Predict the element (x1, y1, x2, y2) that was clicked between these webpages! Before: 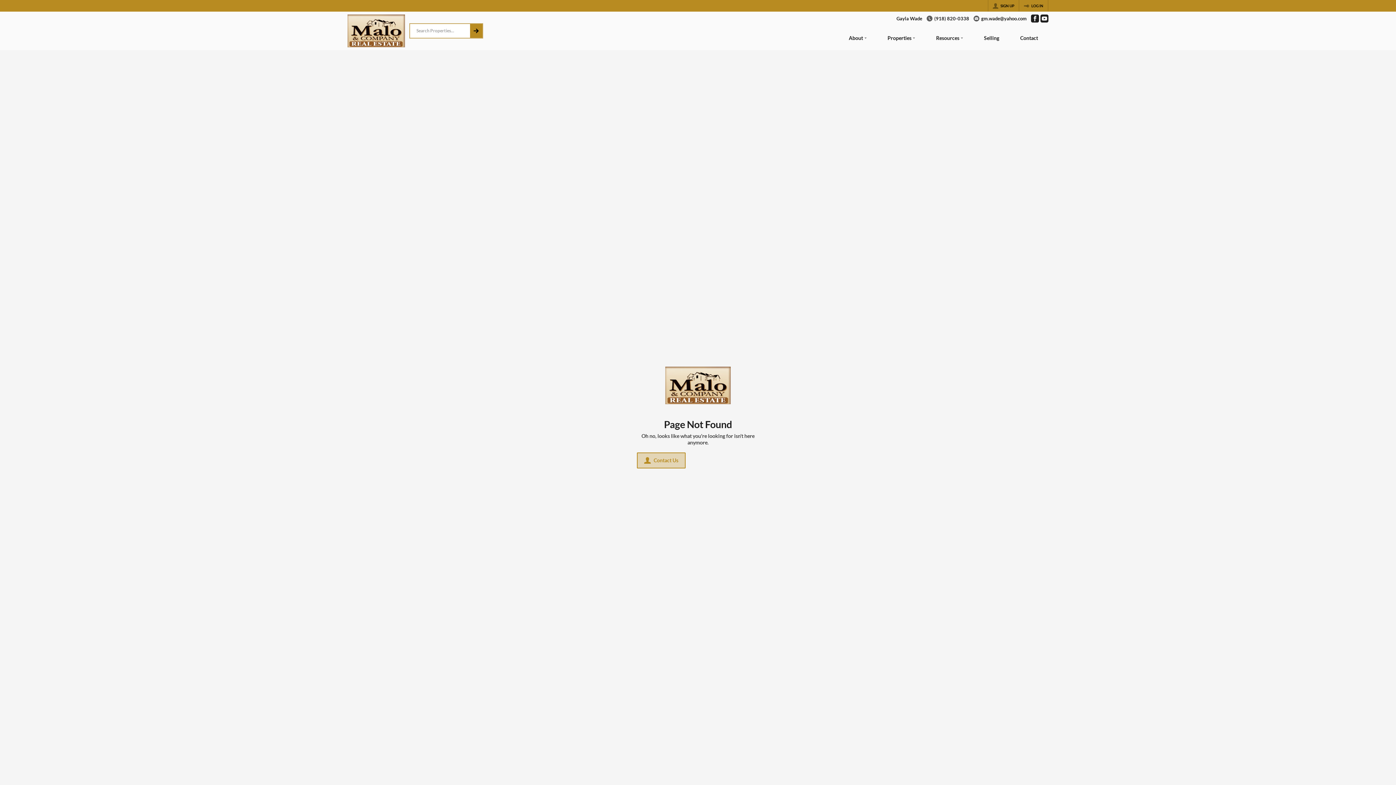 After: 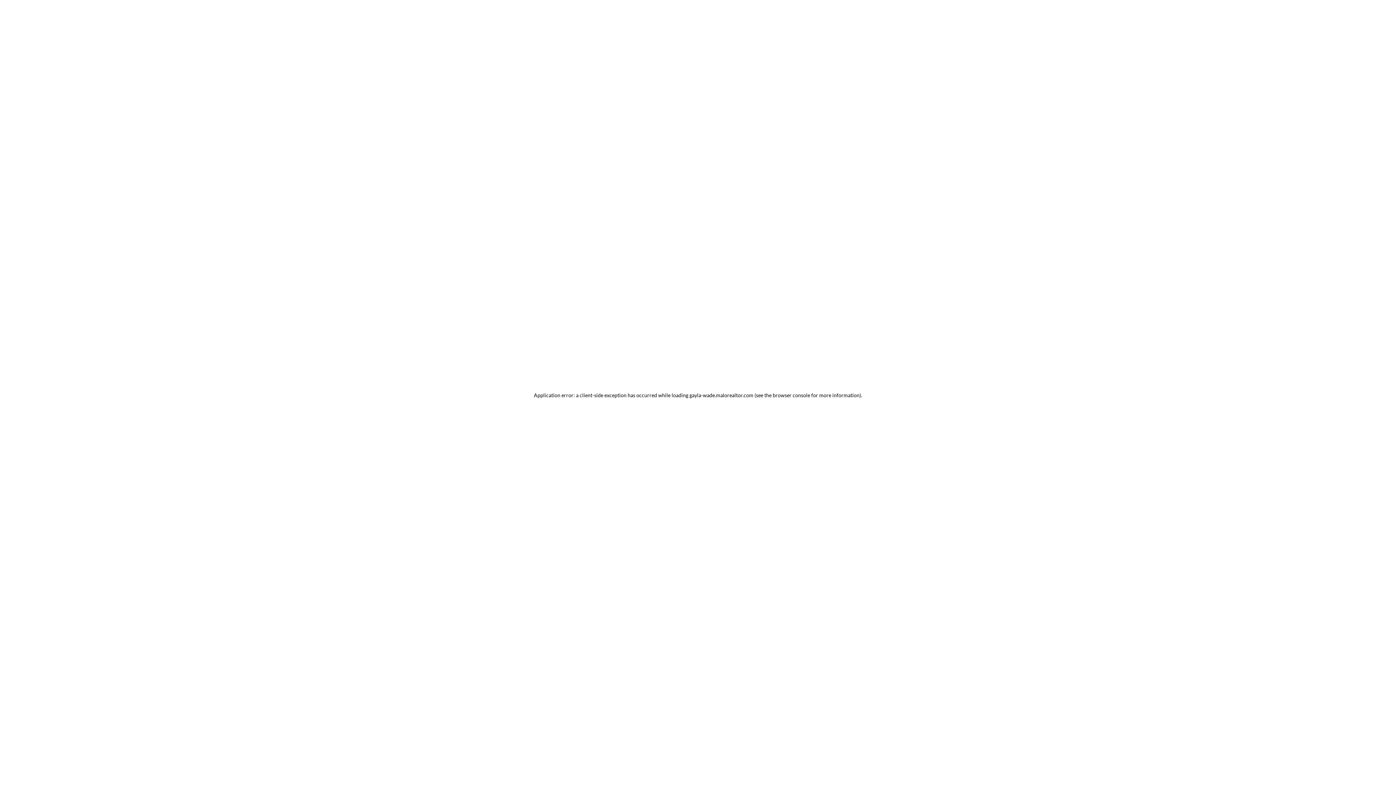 Action: bbox: (988, 0, 1018, 11) label: SIGN UP